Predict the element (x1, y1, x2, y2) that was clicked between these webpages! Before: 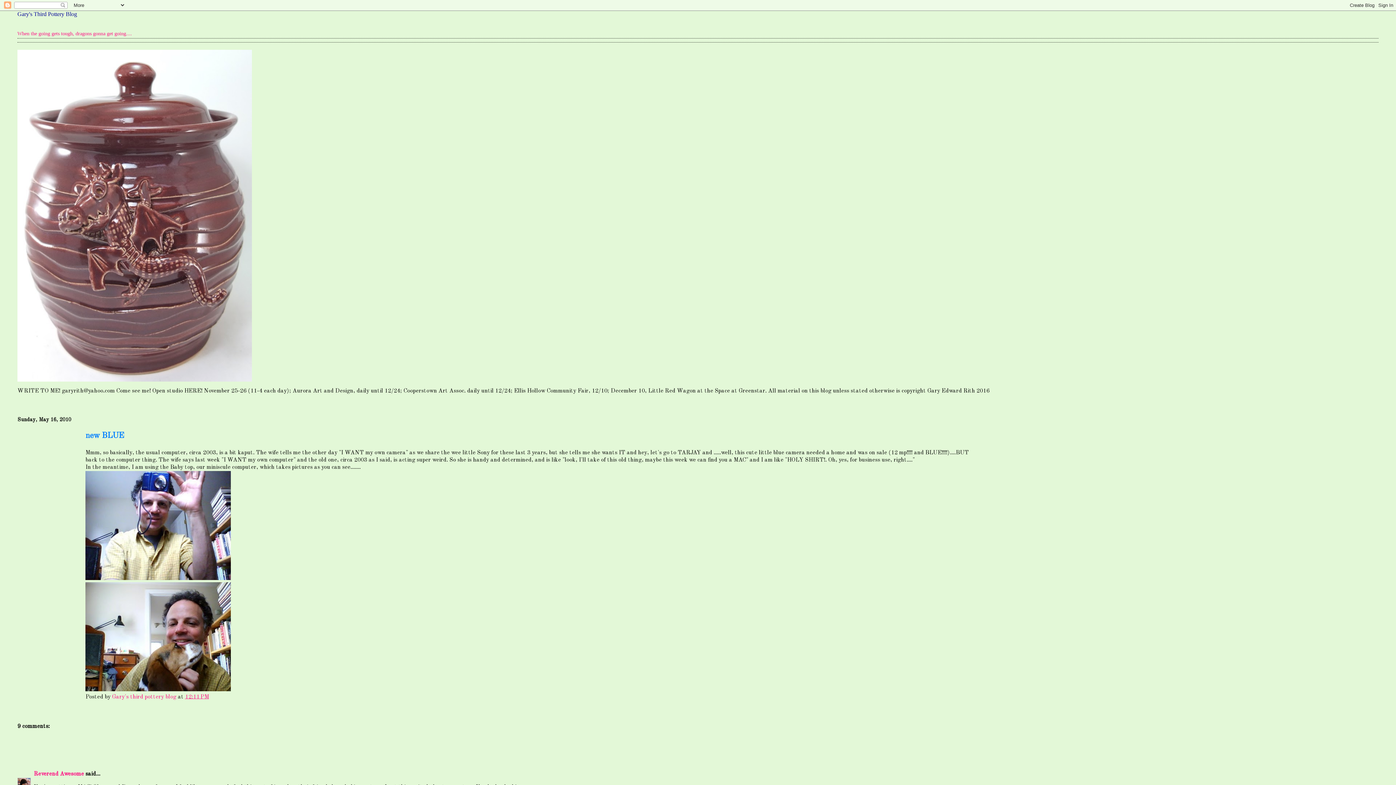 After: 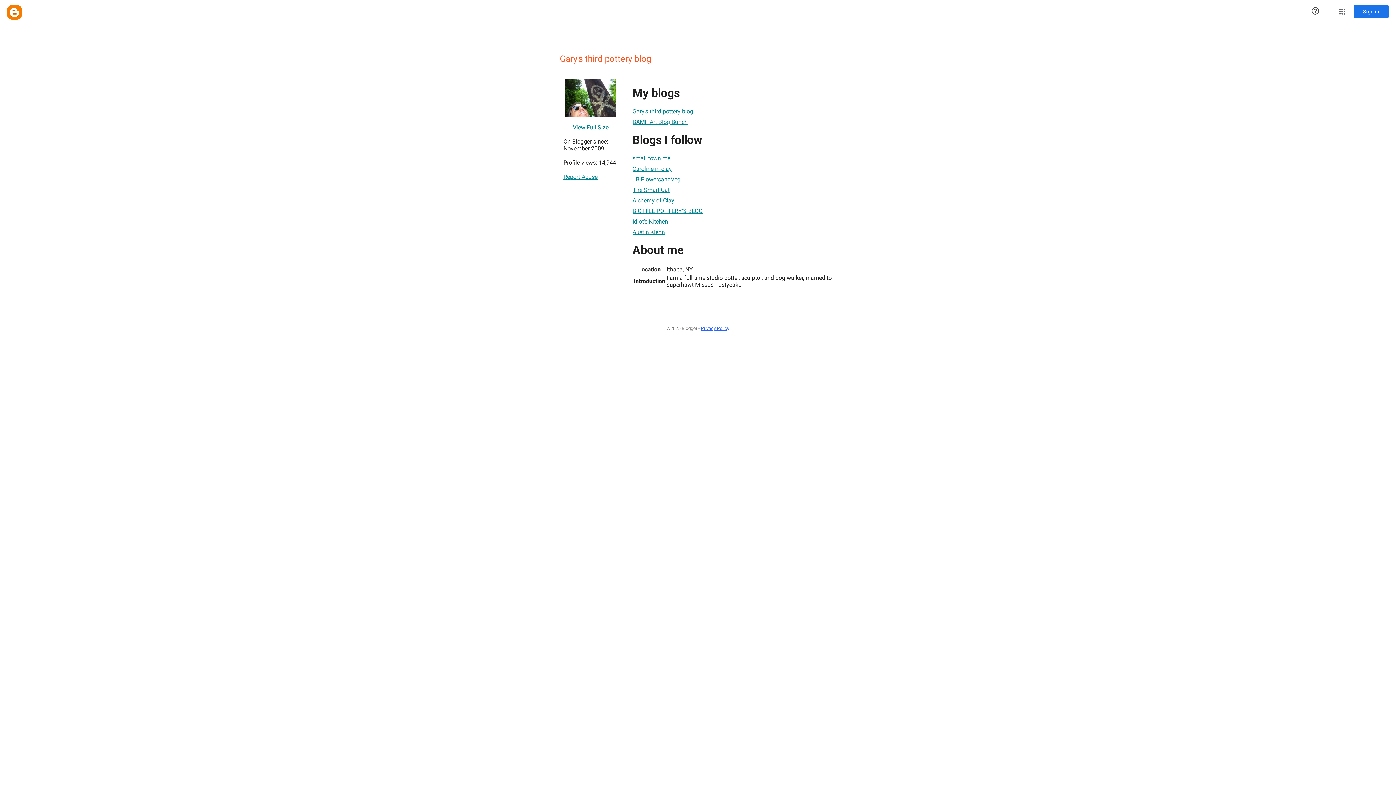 Action: label: Gary's third pottery blog  bbox: (112, 694, 177, 700)